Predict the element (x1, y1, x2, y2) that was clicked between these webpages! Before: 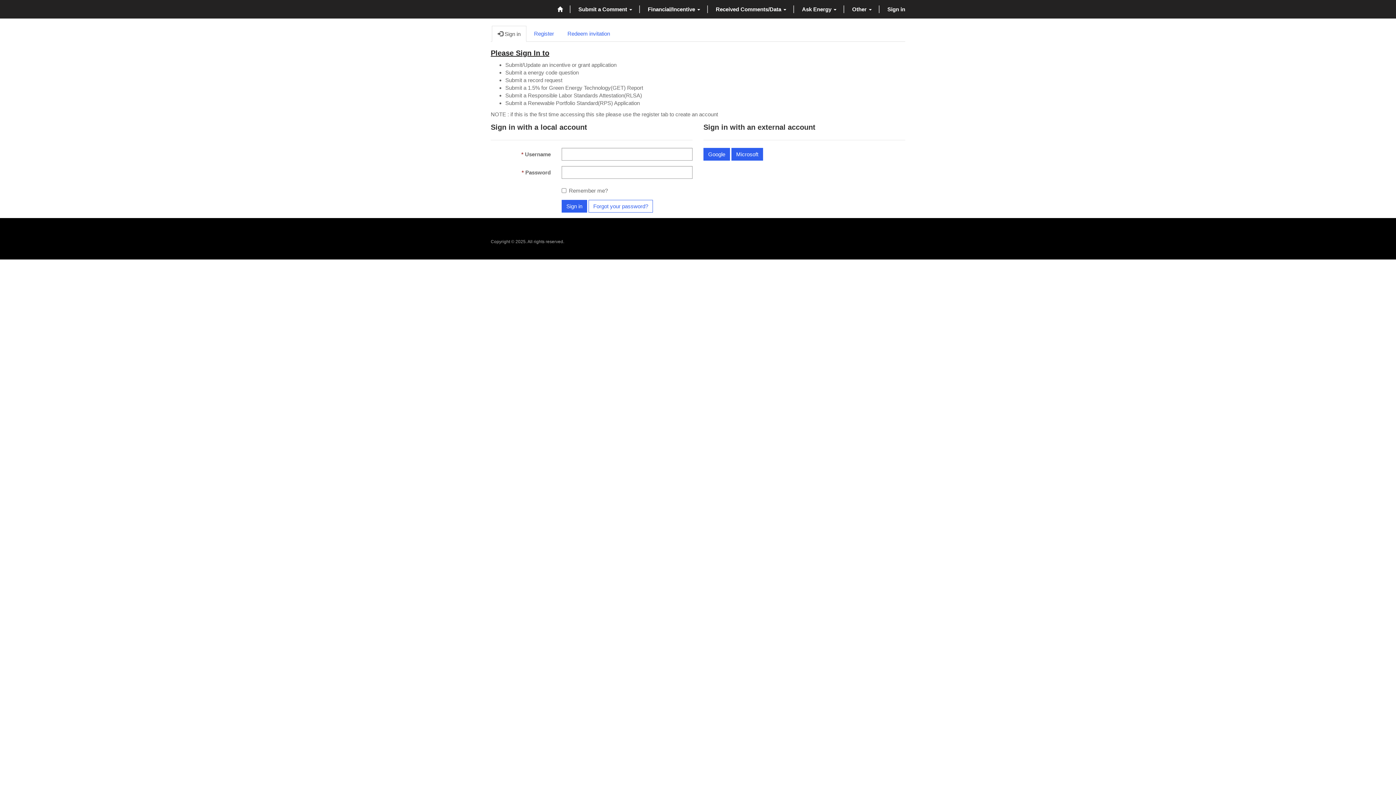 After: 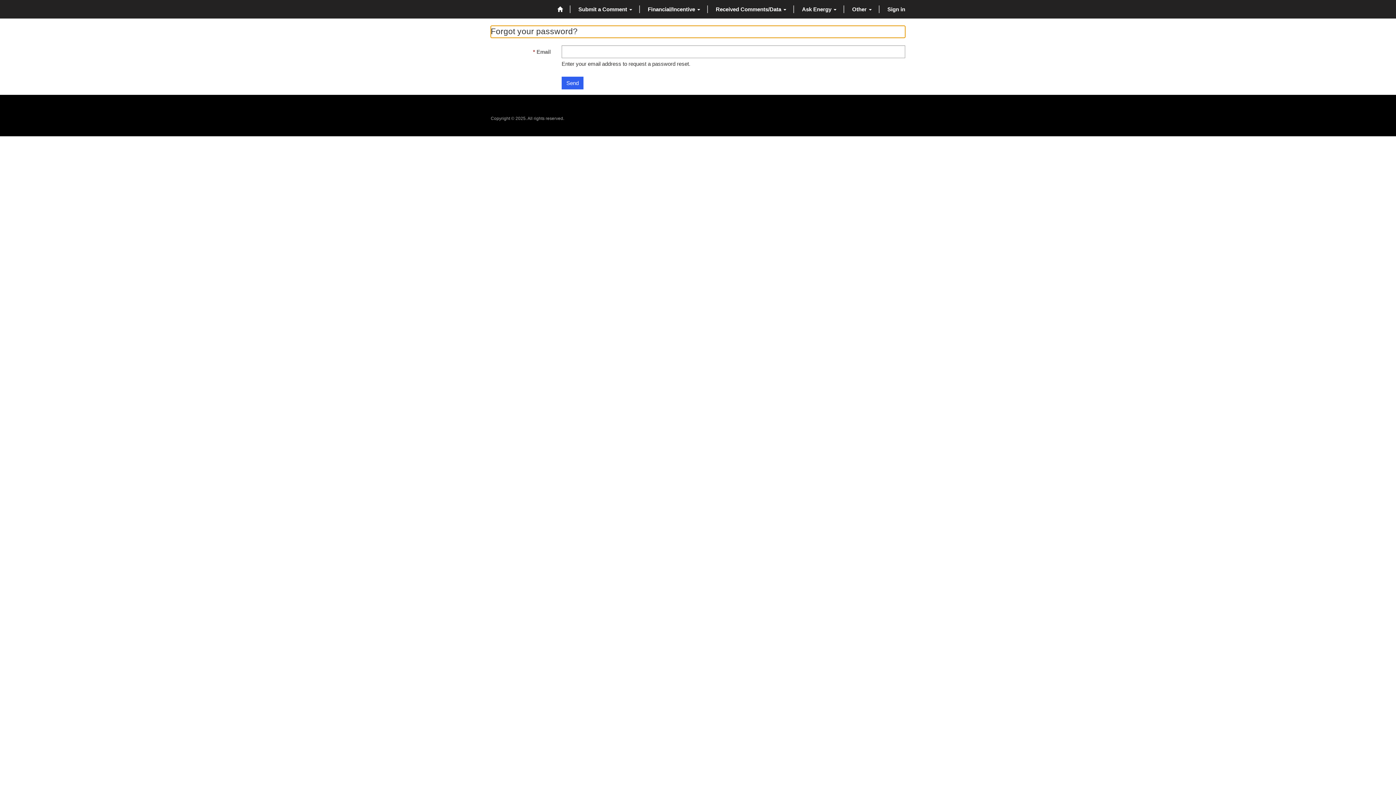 Action: label: Forgot your password? bbox: (588, 199, 653, 212)